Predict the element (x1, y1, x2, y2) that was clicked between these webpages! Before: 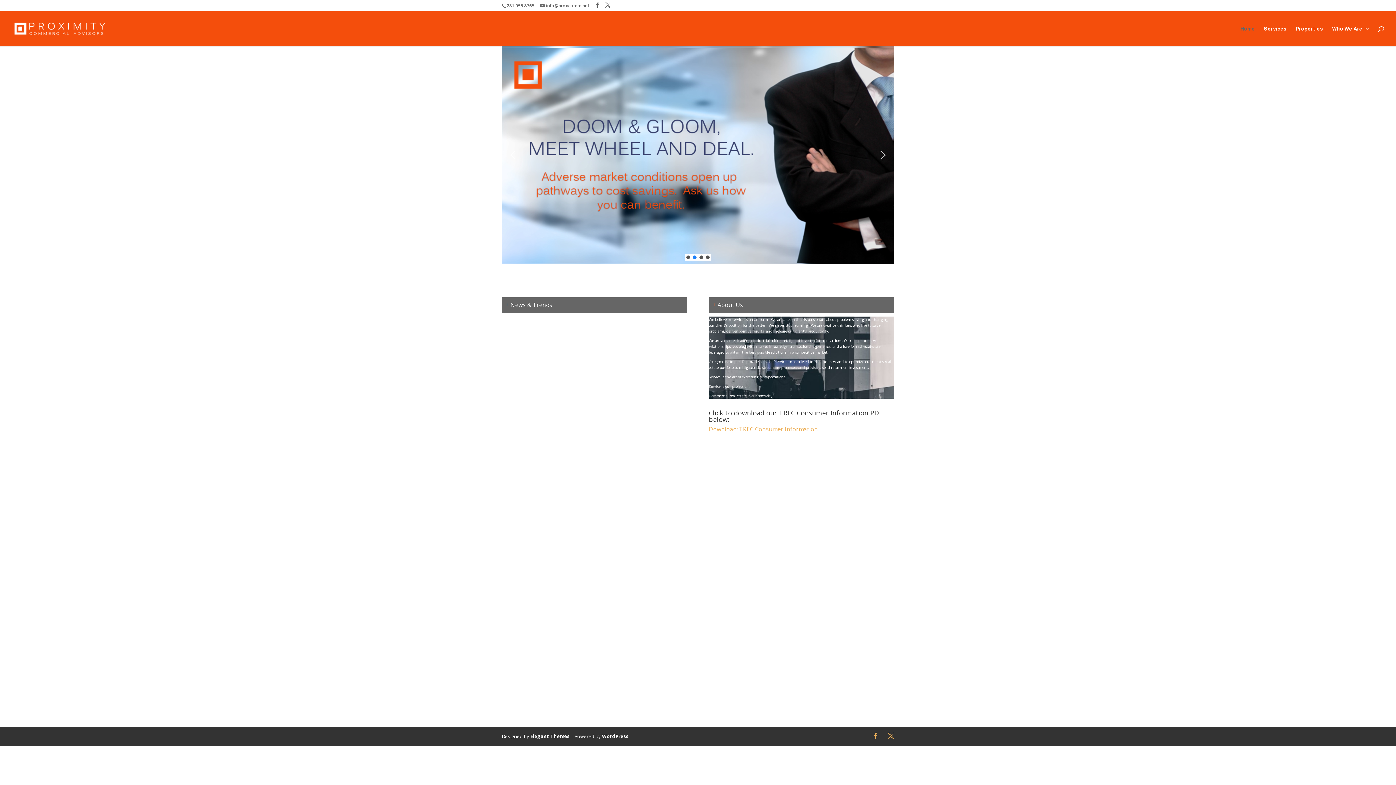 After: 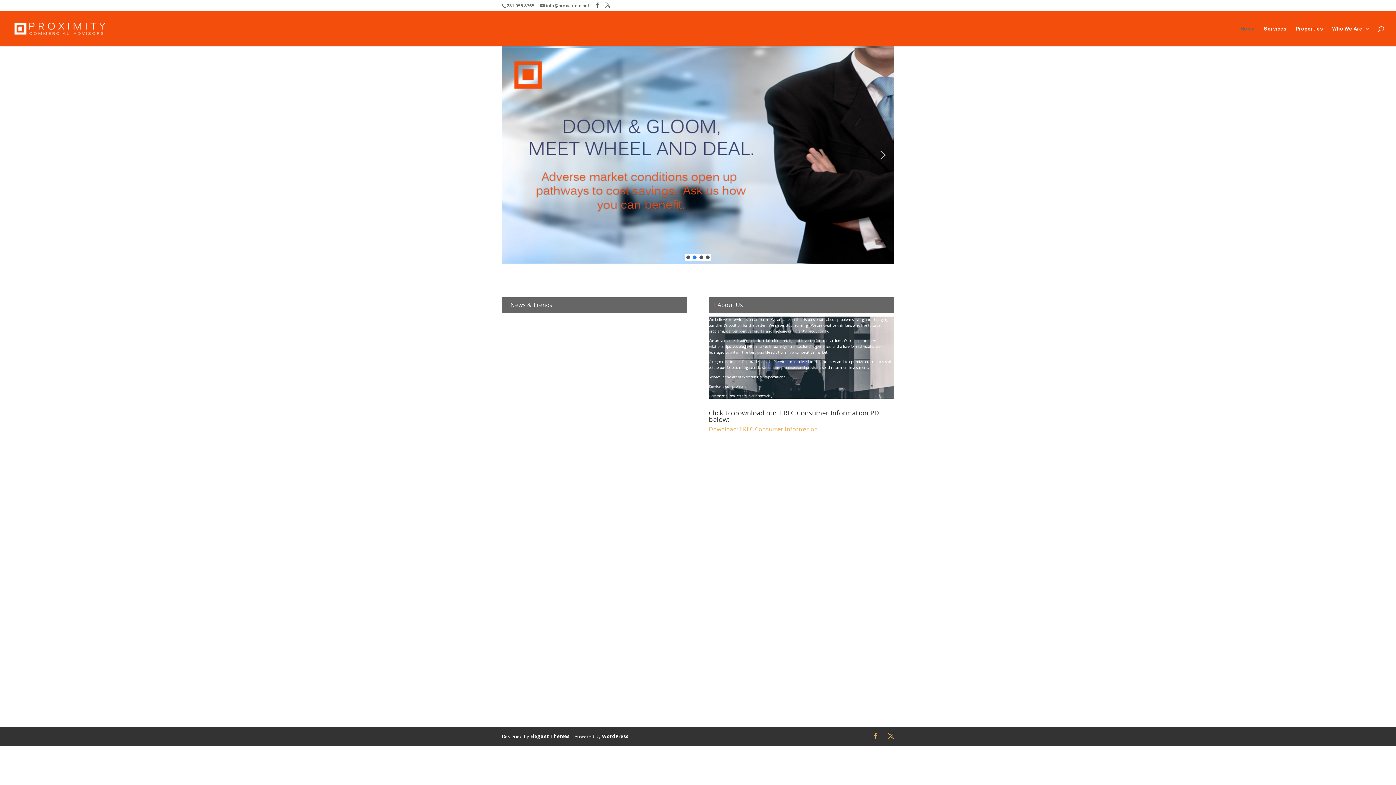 Action: label: previous arrow bbox: (507, 149, 518, 161)